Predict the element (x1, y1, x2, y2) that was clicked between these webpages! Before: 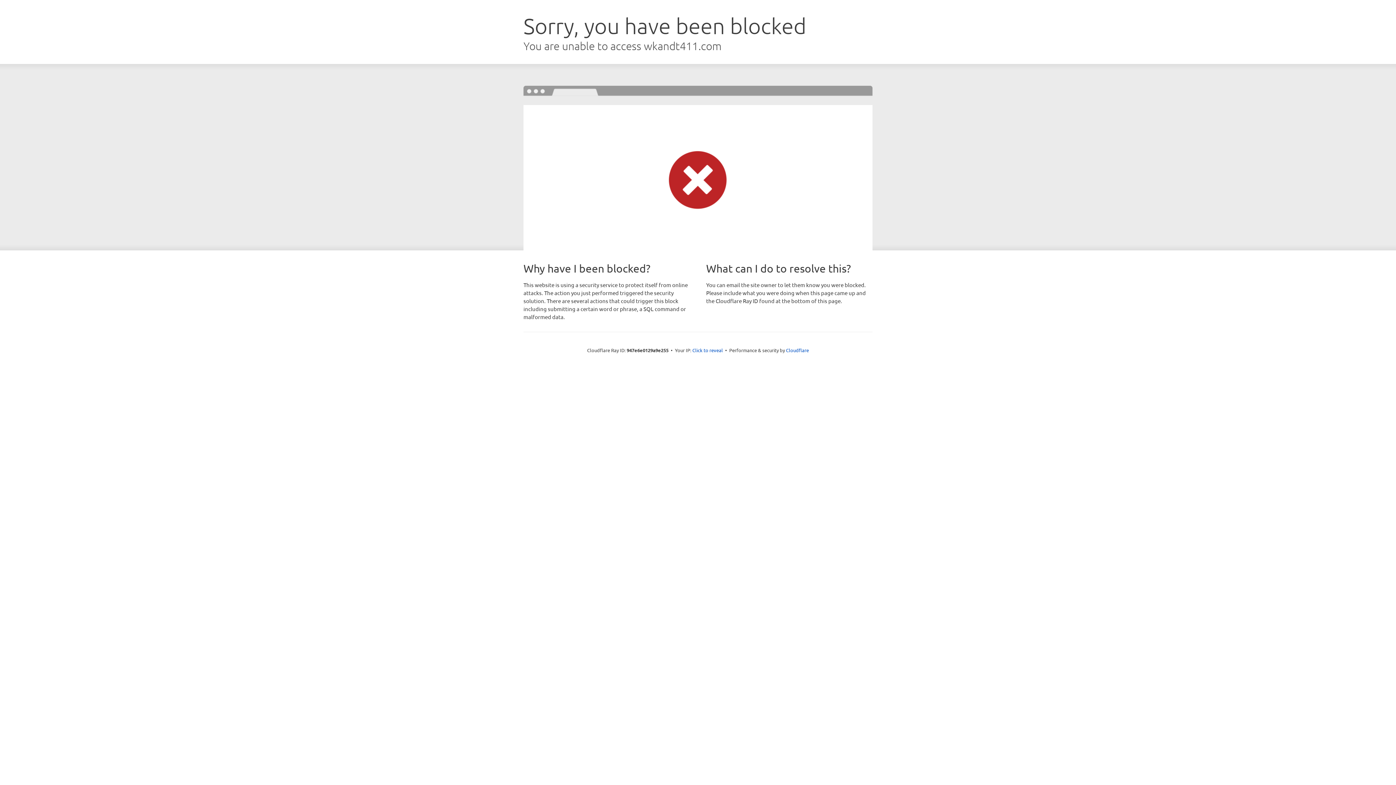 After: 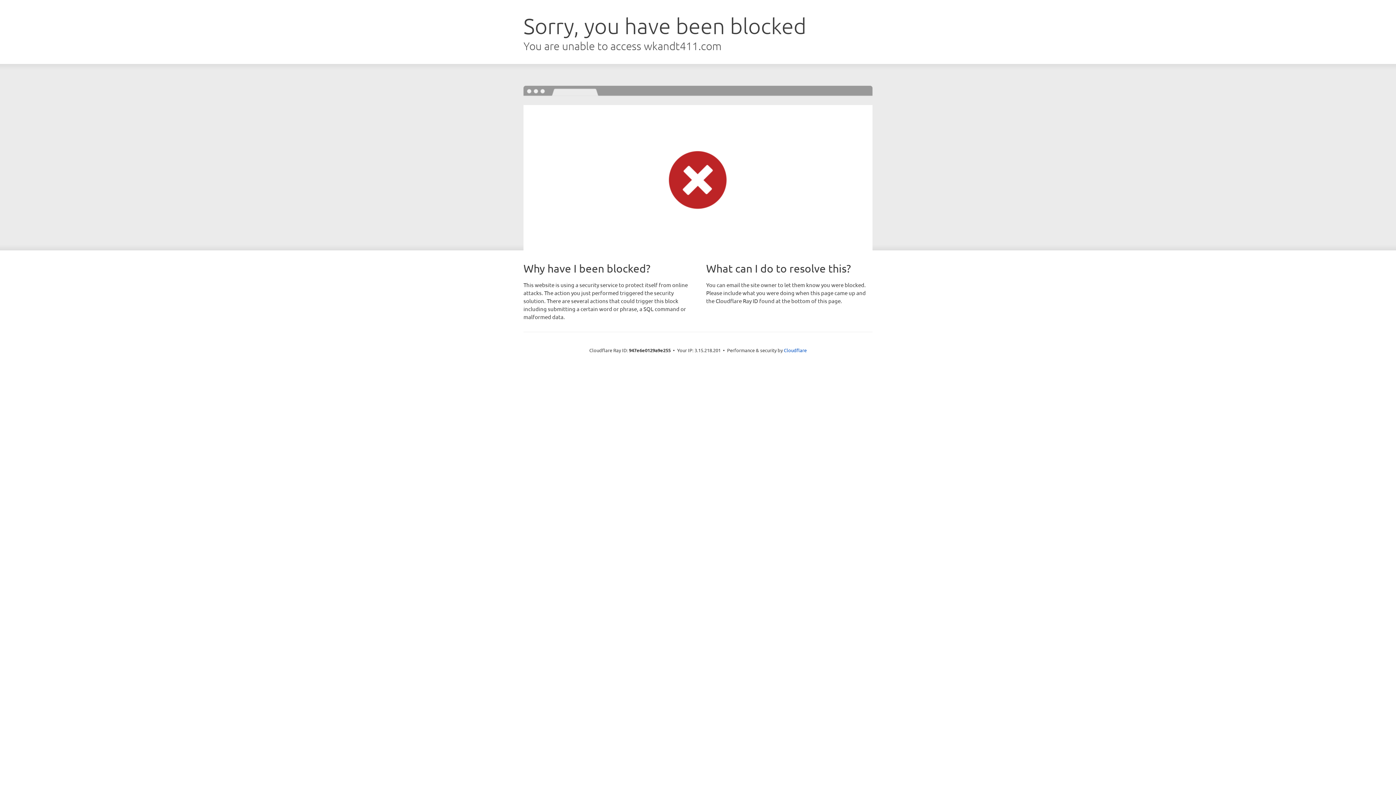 Action: bbox: (692, 346, 723, 353) label: Click to reveal